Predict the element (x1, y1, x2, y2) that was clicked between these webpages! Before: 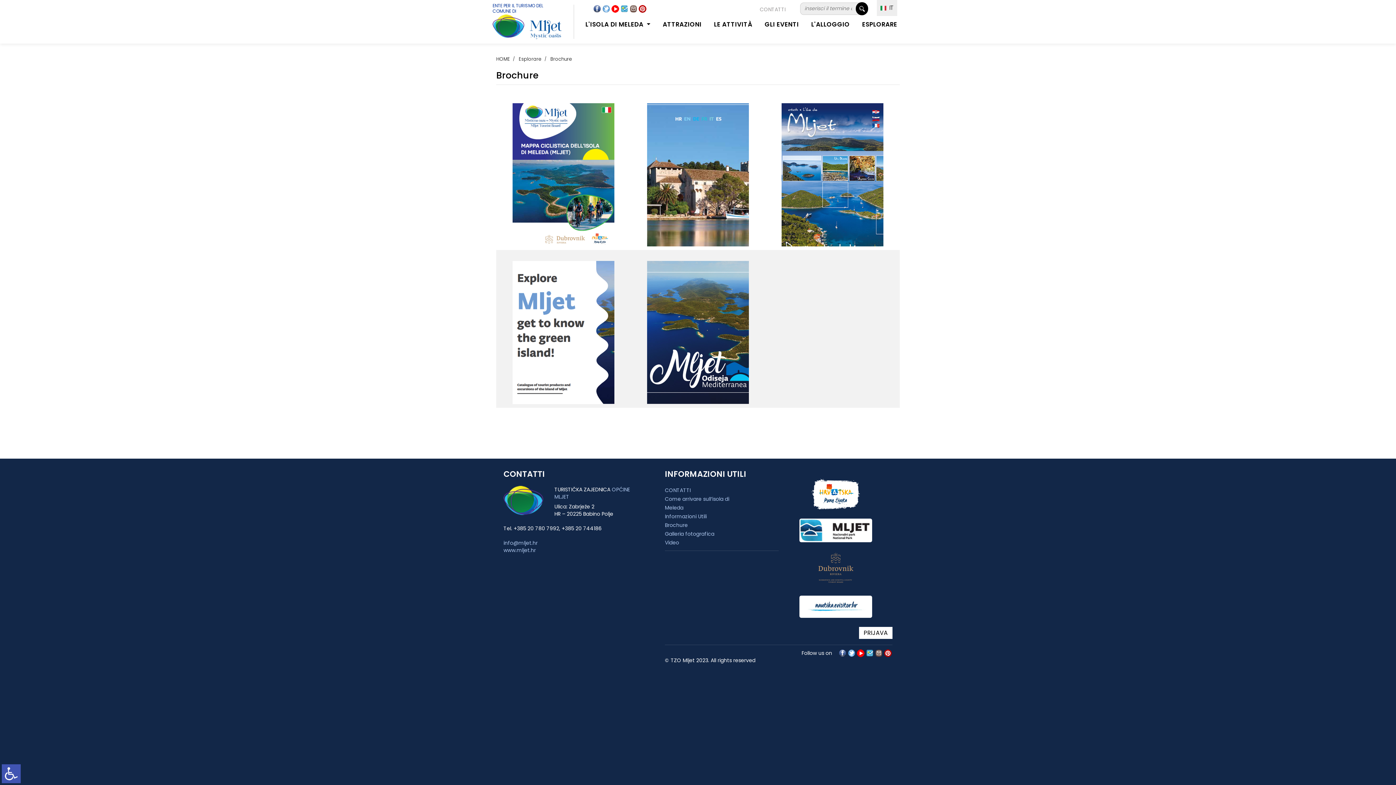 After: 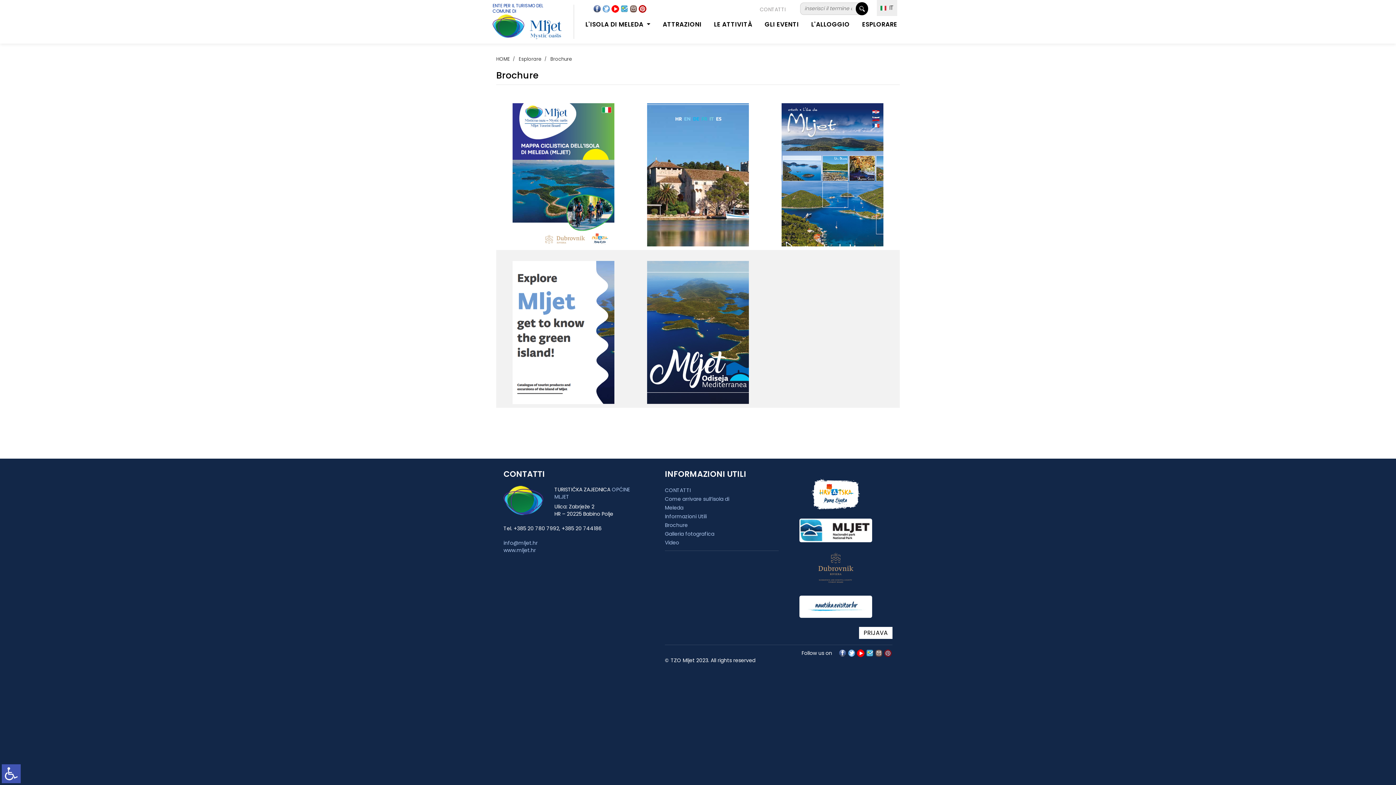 Action: bbox: (883, 649, 892, 658)